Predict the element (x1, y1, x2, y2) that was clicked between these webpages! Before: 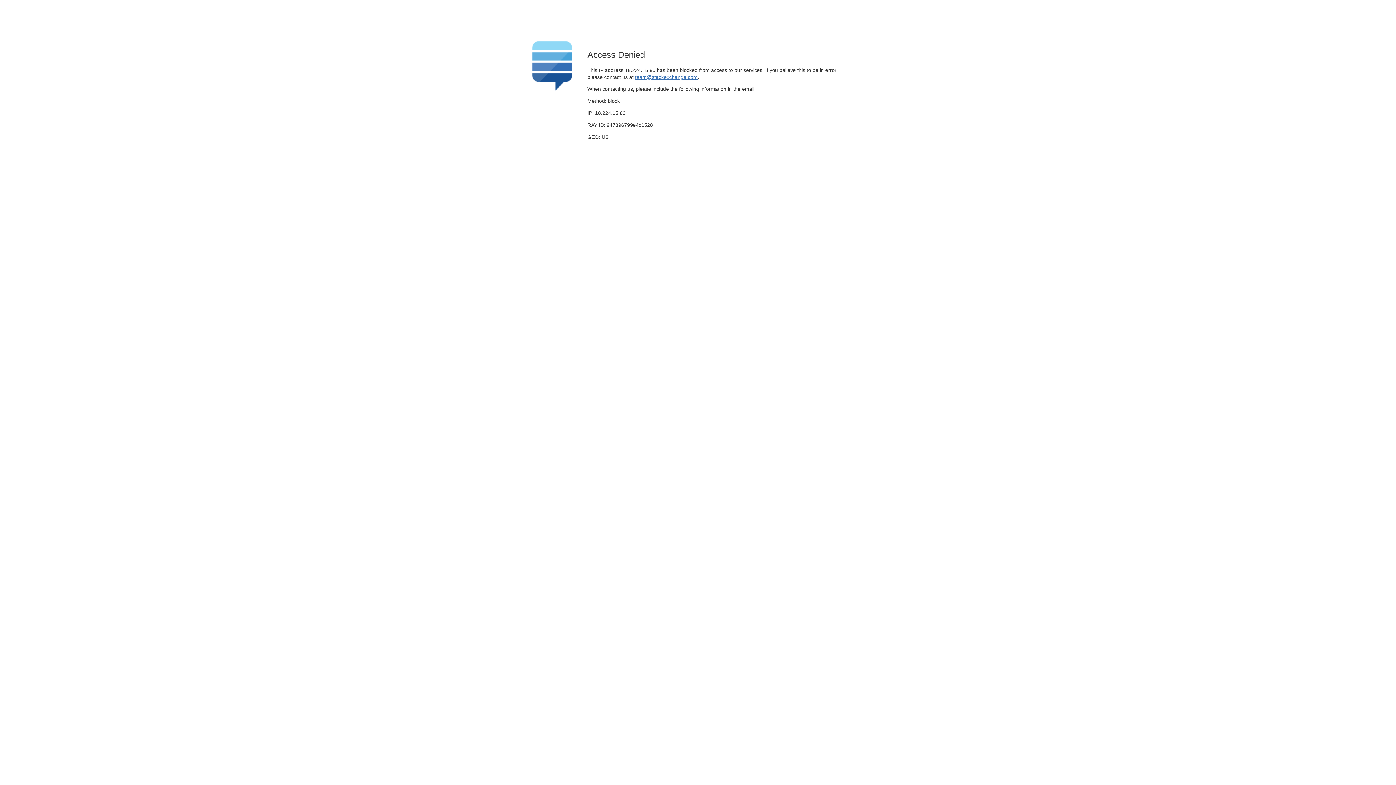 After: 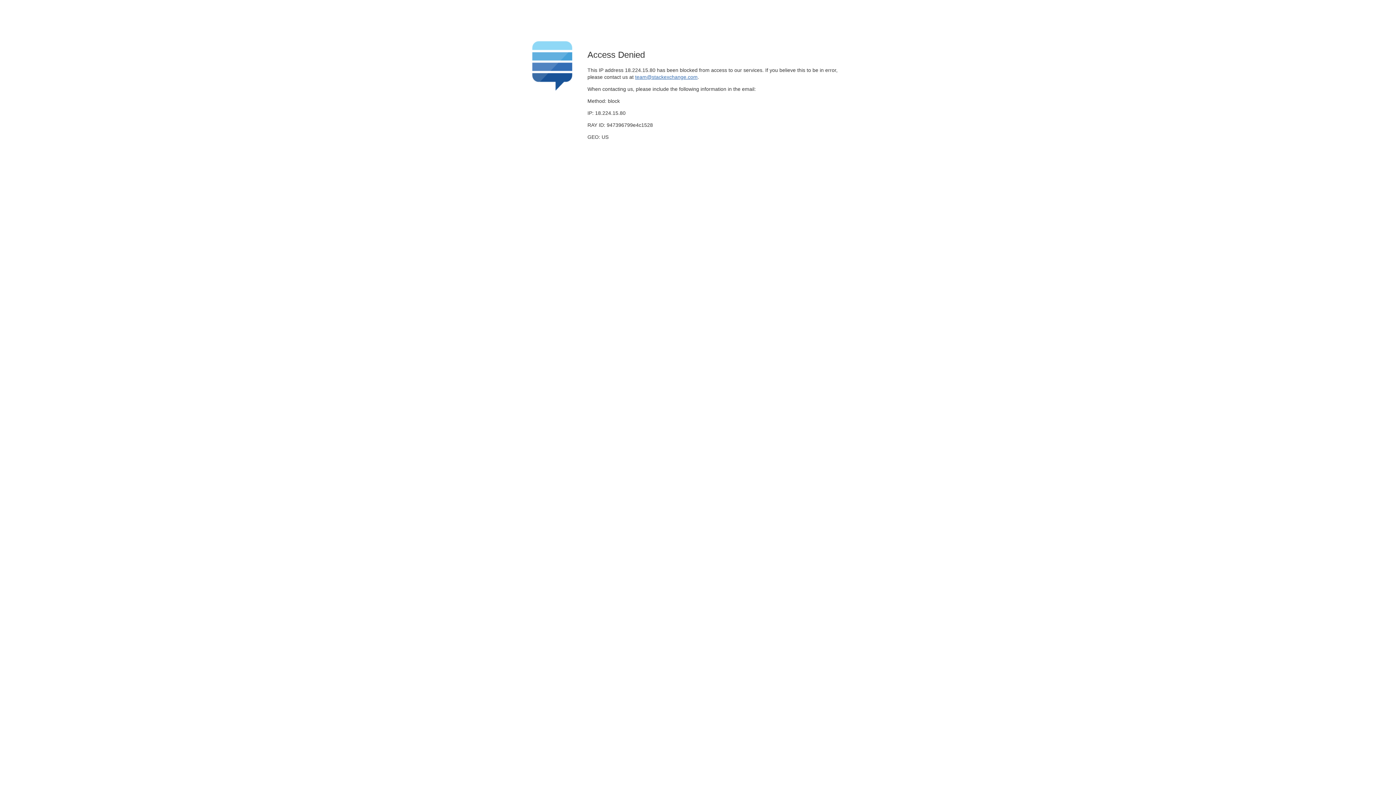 Action: bbox: (635, 74, 697, 79) label: team@stackexchange.com